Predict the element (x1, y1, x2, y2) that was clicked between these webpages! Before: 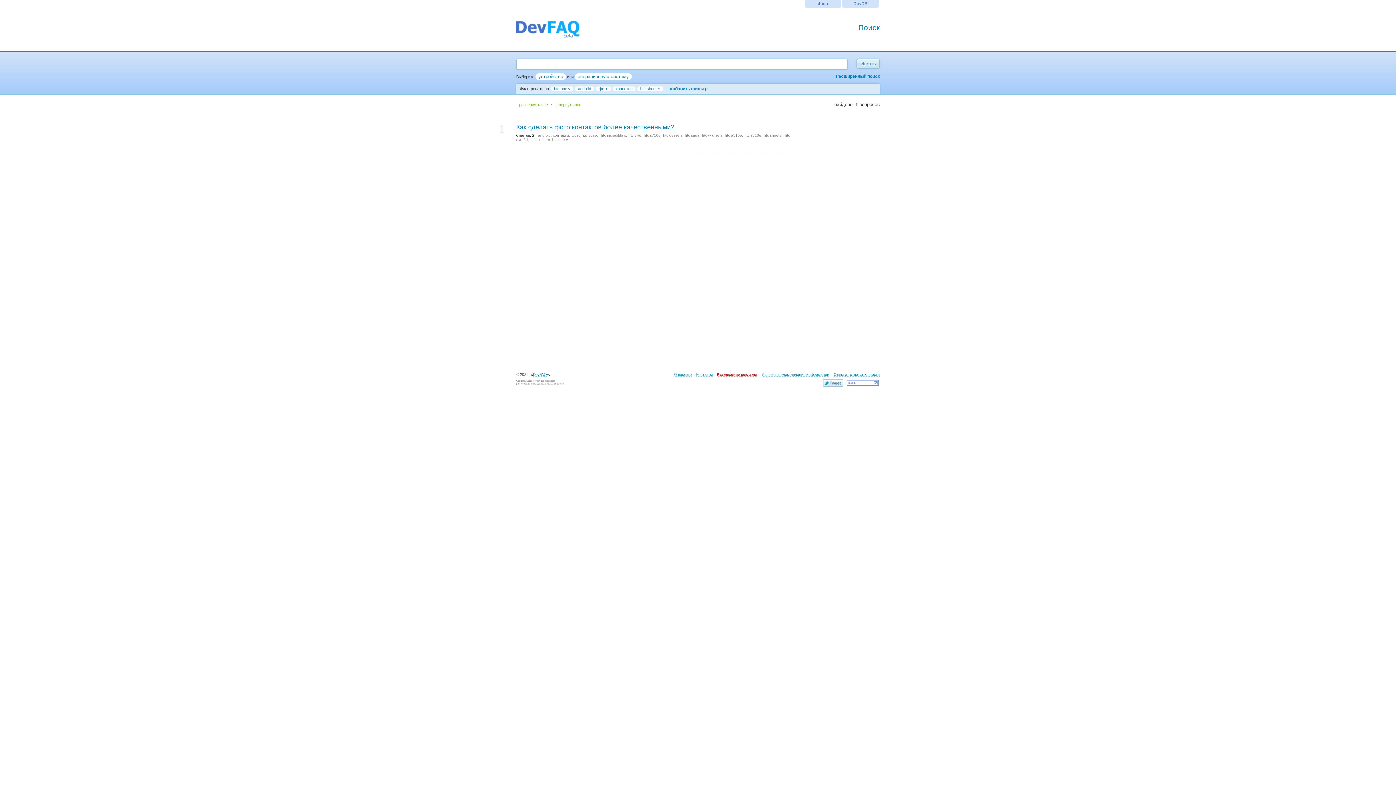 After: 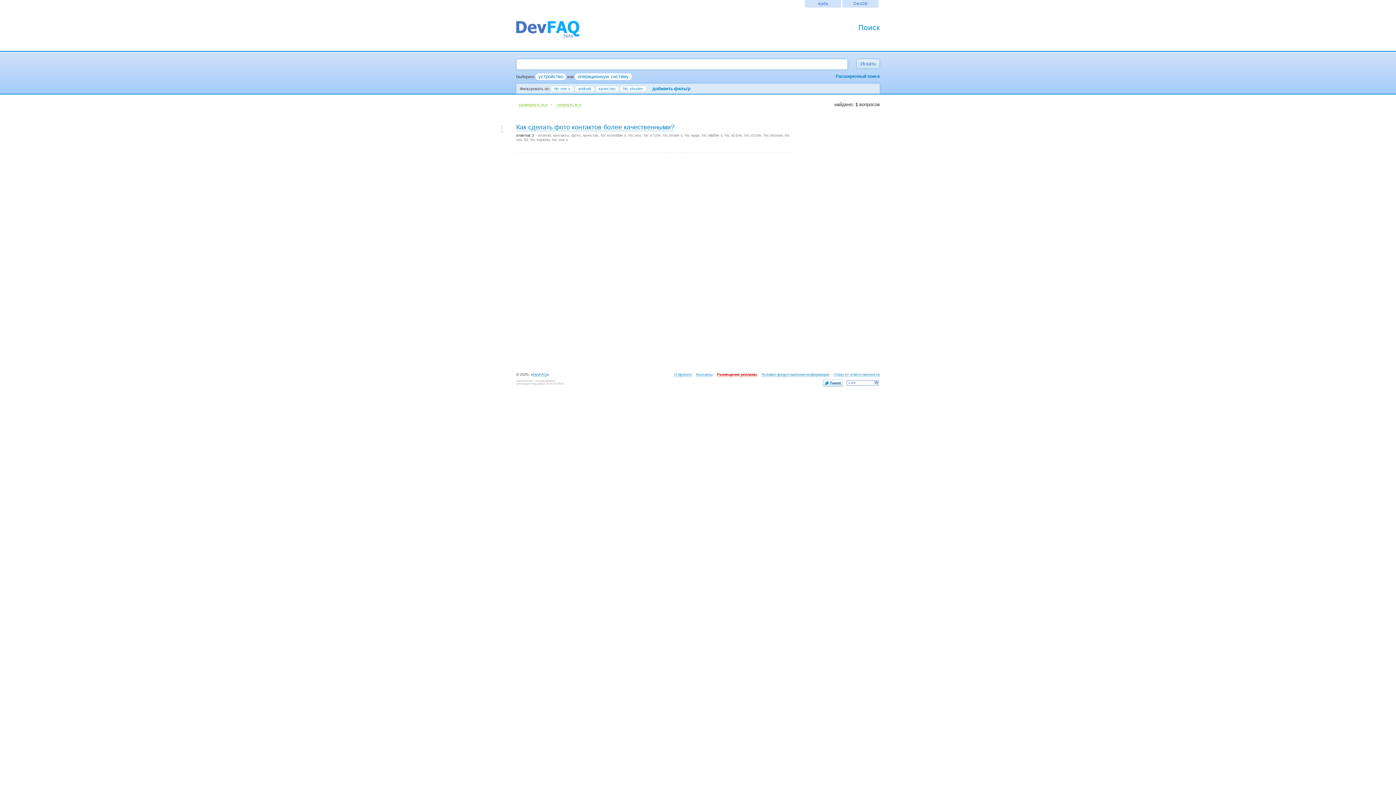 Action: bbox: (596, 86, 611, 91) label: фото